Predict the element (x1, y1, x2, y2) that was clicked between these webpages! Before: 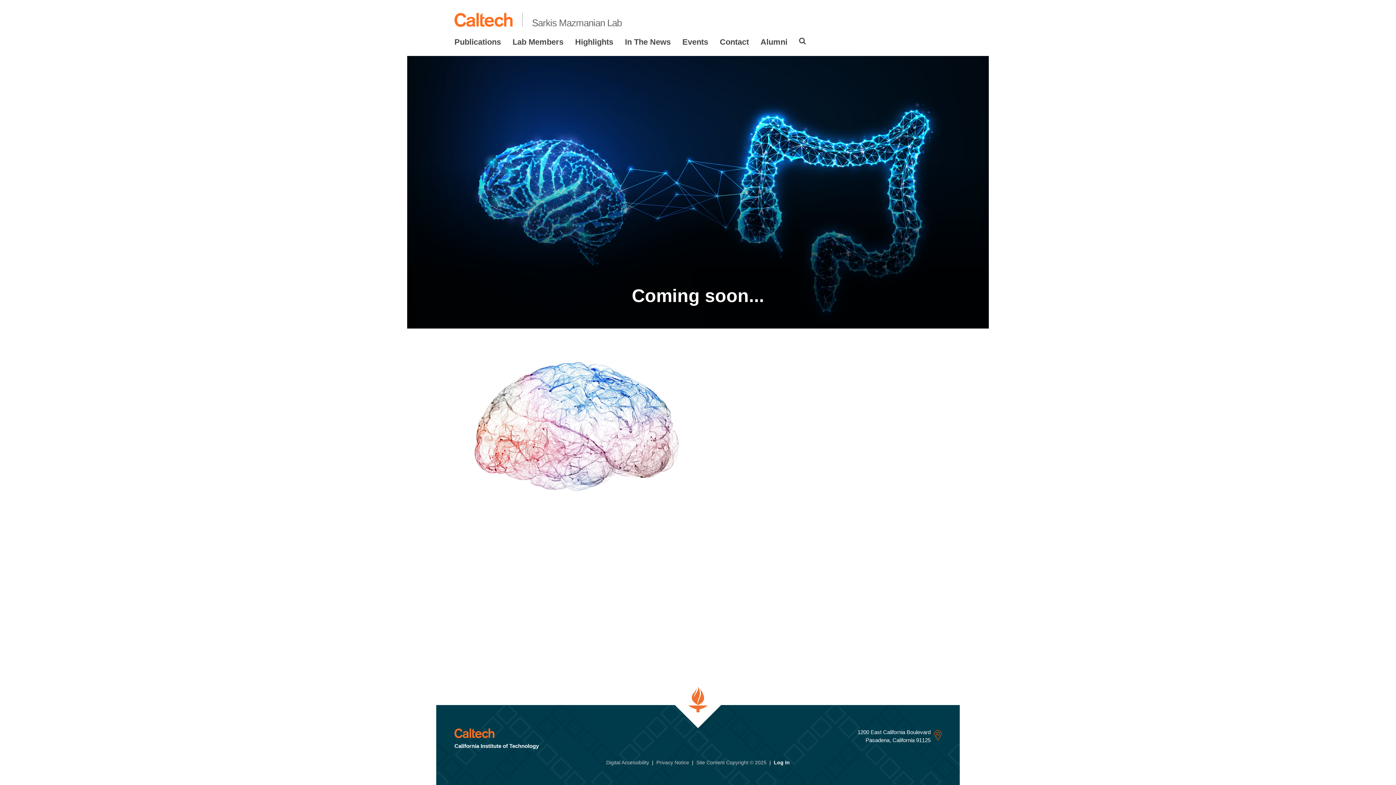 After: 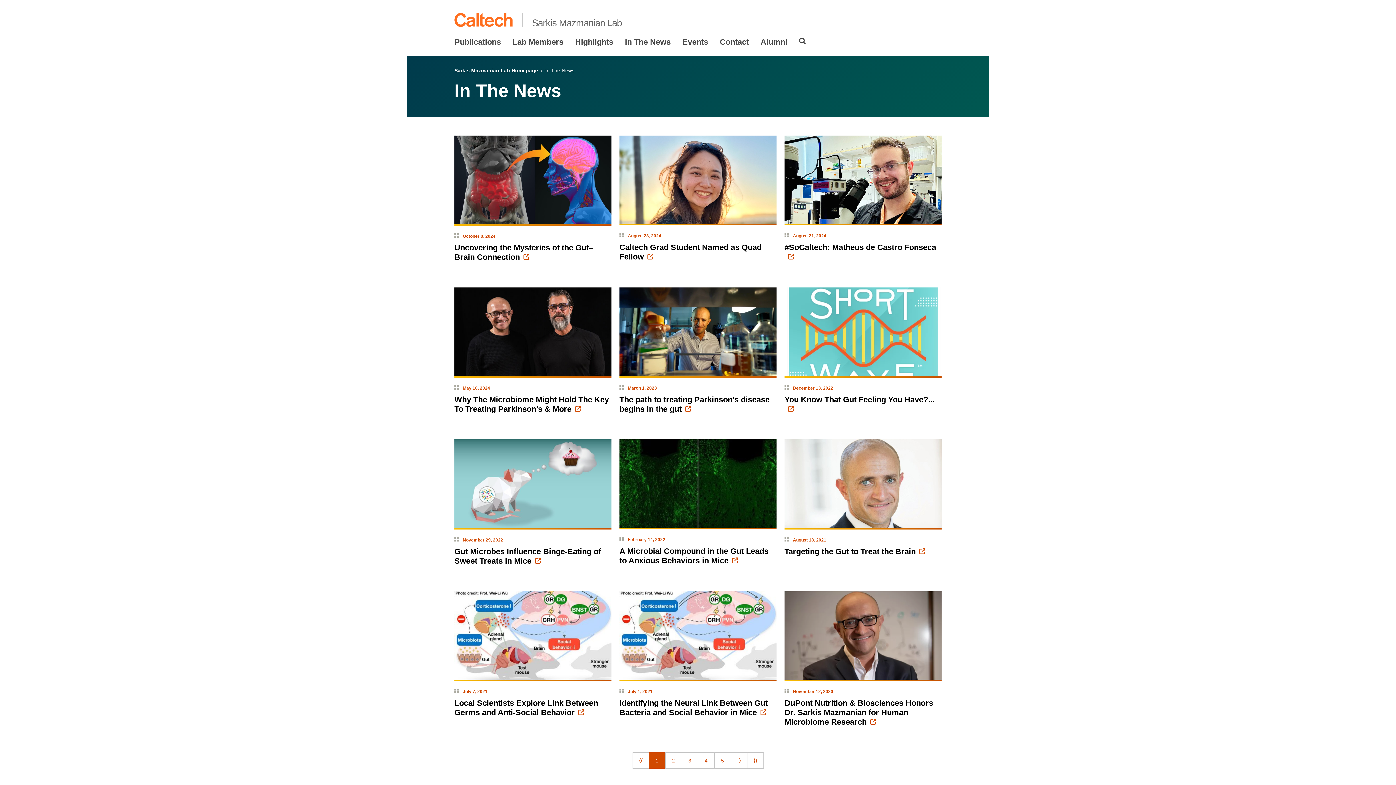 Action: label: In The News bbox: (625, 37, 670, 46)